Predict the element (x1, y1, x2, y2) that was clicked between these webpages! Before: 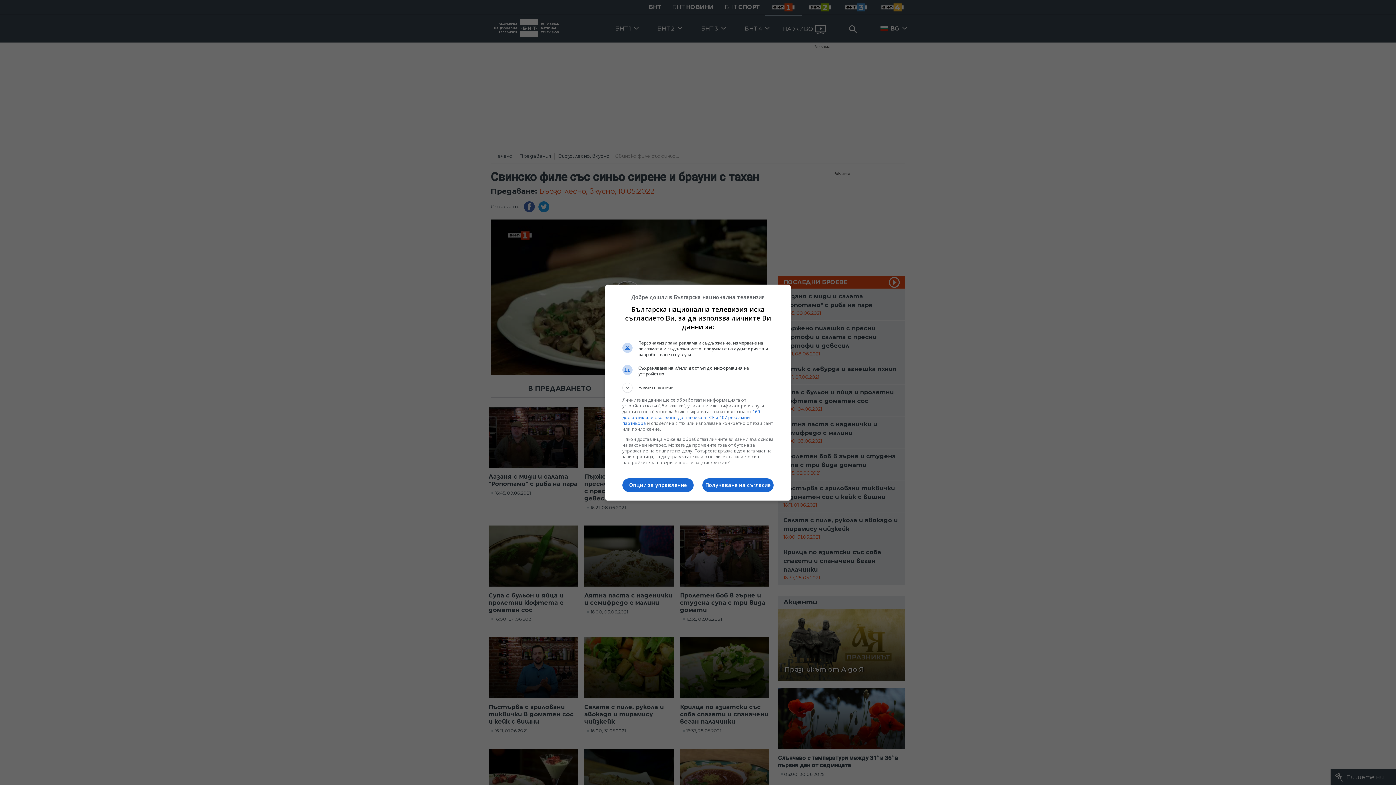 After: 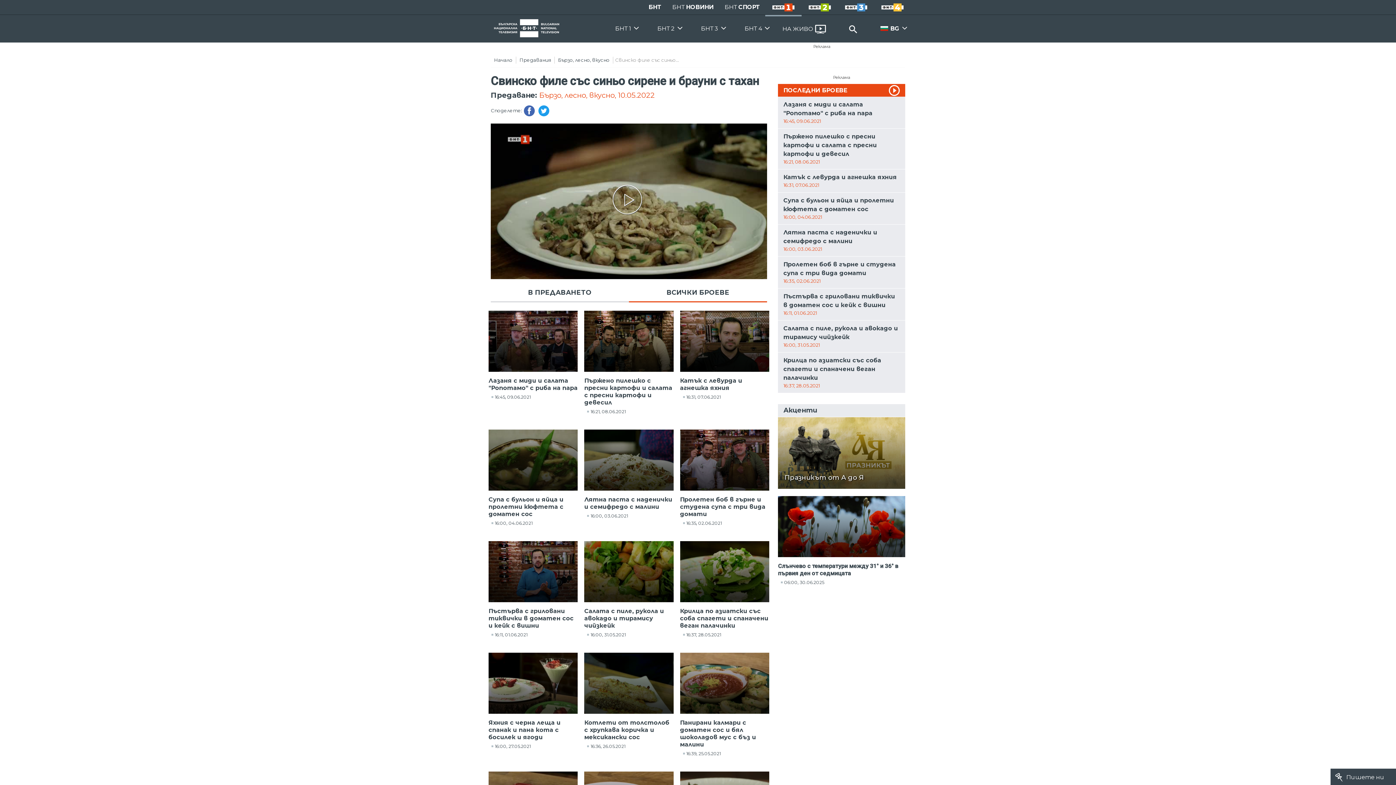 Action: label: Получаване на съгласие bbox: (702, 478, 773, 492)